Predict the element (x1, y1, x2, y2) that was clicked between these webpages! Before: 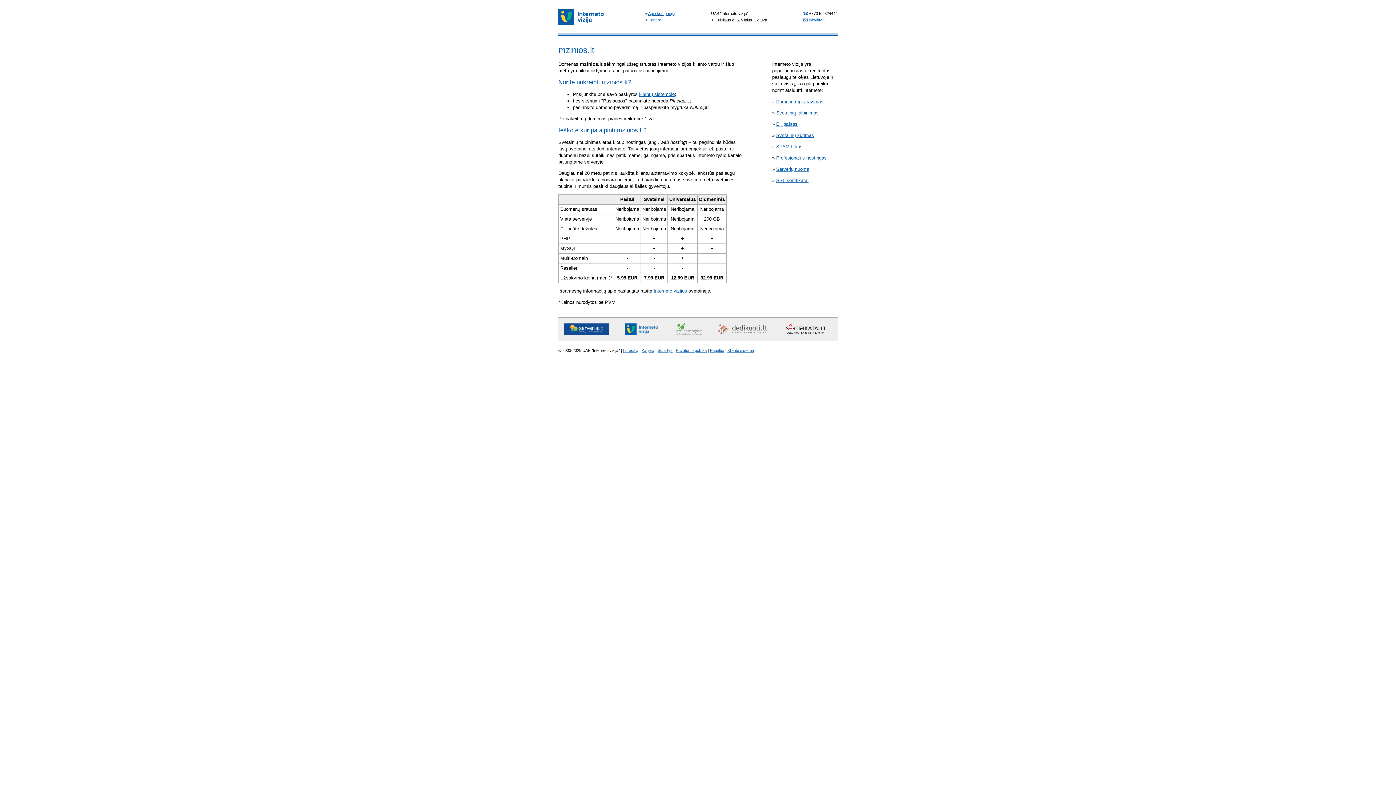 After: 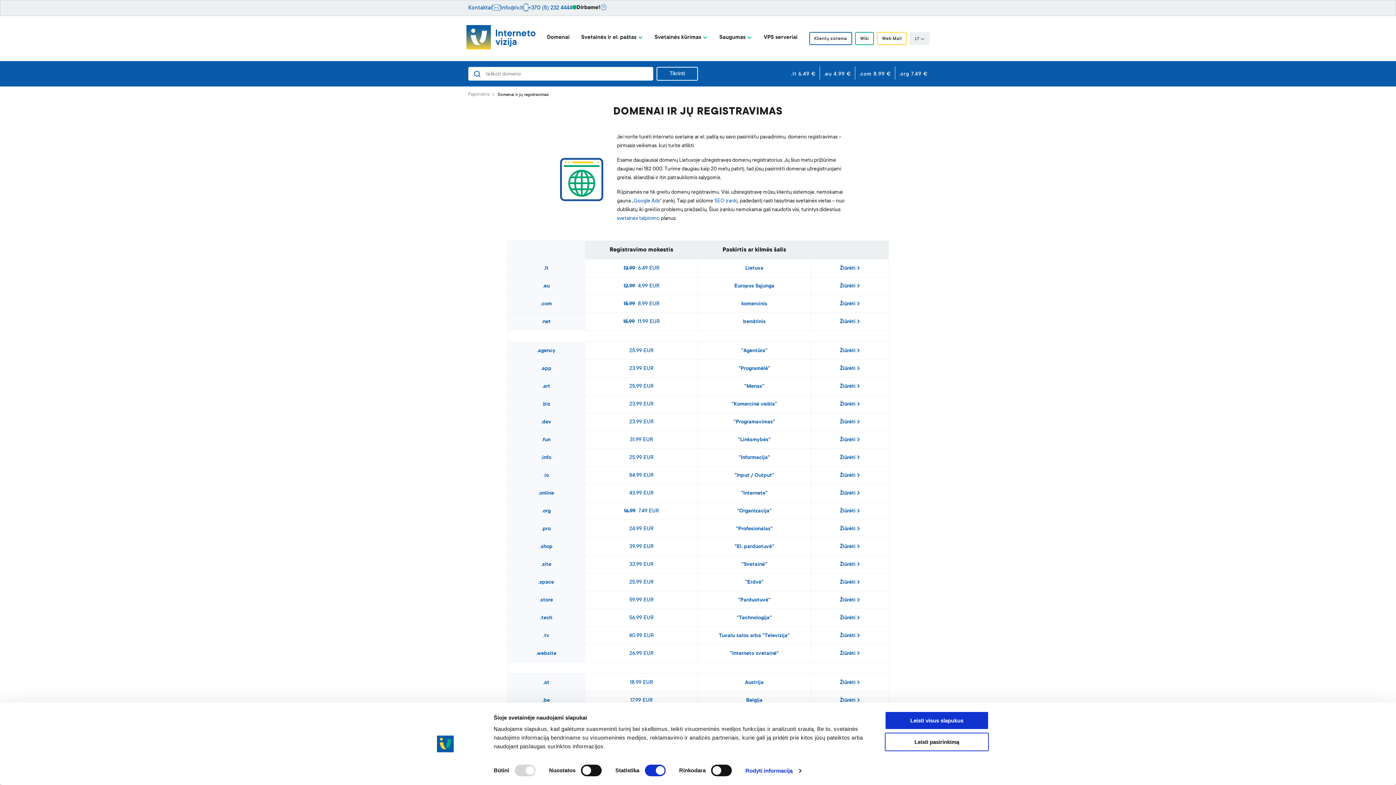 Action: bbox: (776, 98, 823, 104) label: Domenų registravimas